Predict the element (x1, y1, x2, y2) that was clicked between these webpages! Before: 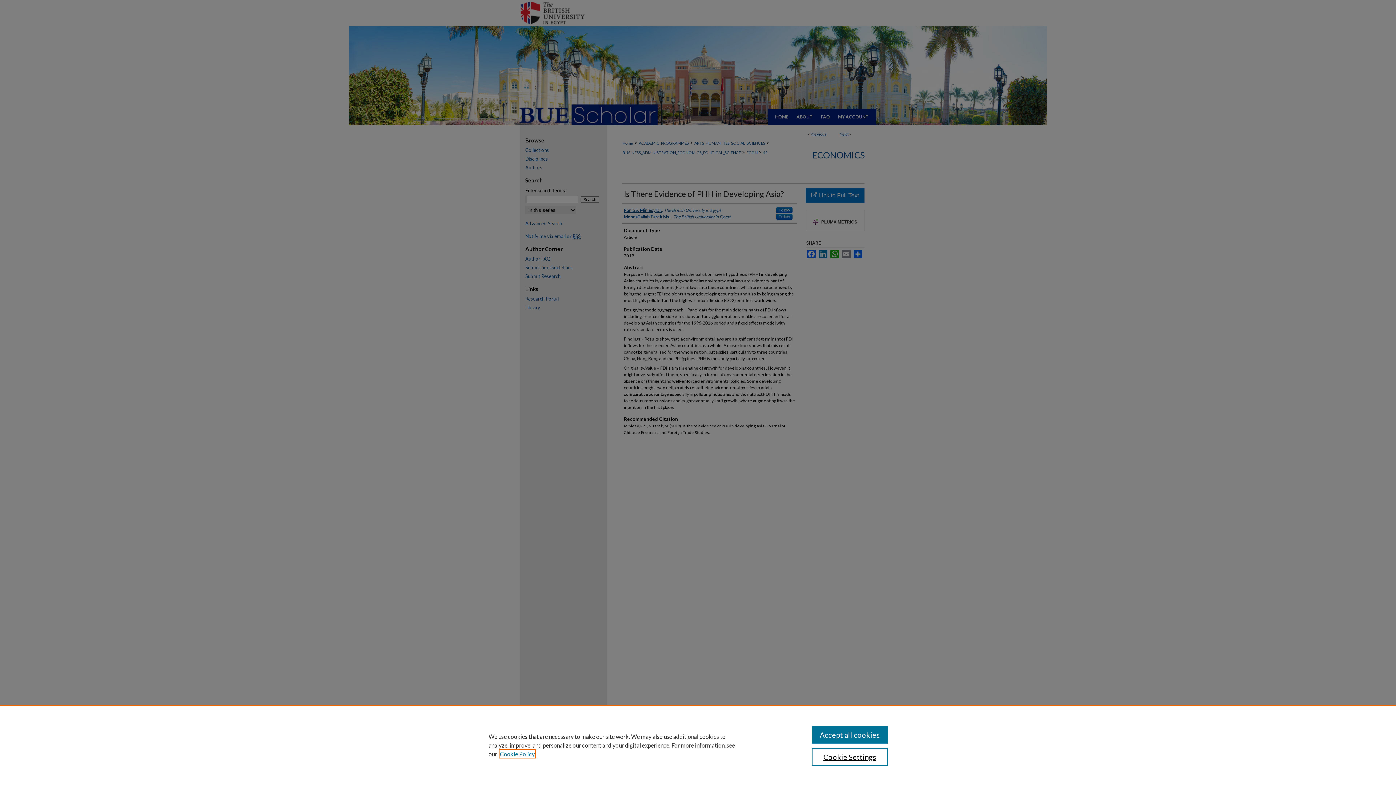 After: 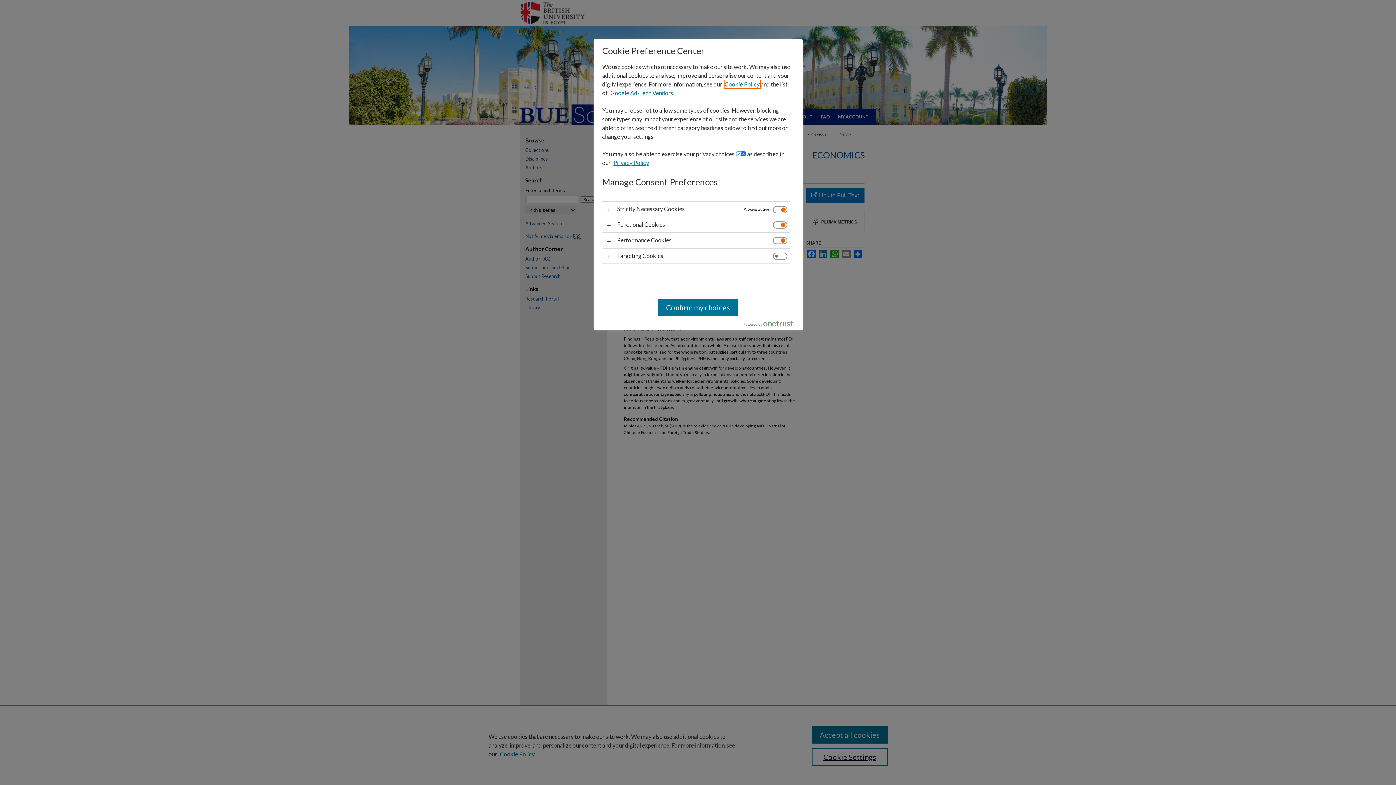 Action: label: Cookie Settings bbox: (811, 748, 887, 766)